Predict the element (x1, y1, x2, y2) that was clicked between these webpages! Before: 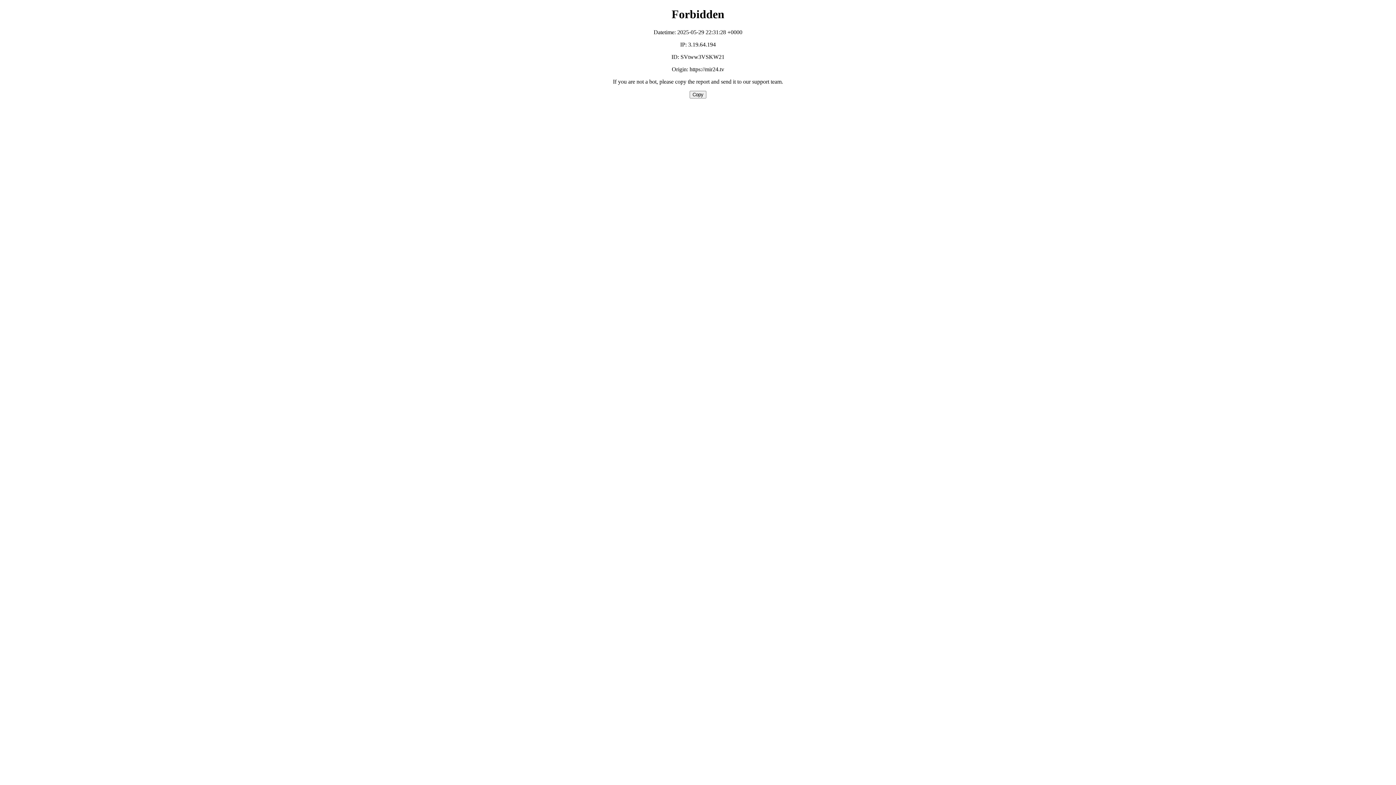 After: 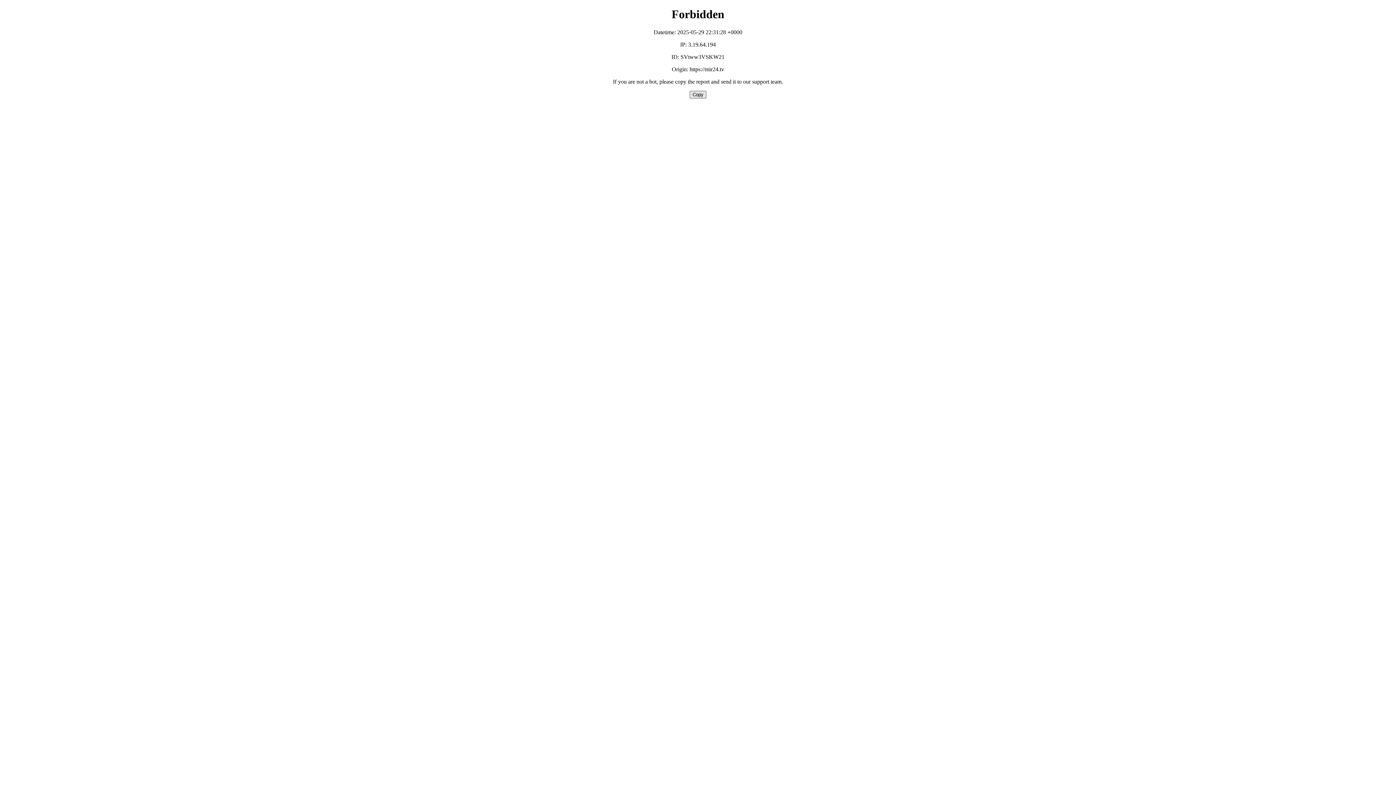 Action: bbox: (689, 90, 706, 98) label: Copy